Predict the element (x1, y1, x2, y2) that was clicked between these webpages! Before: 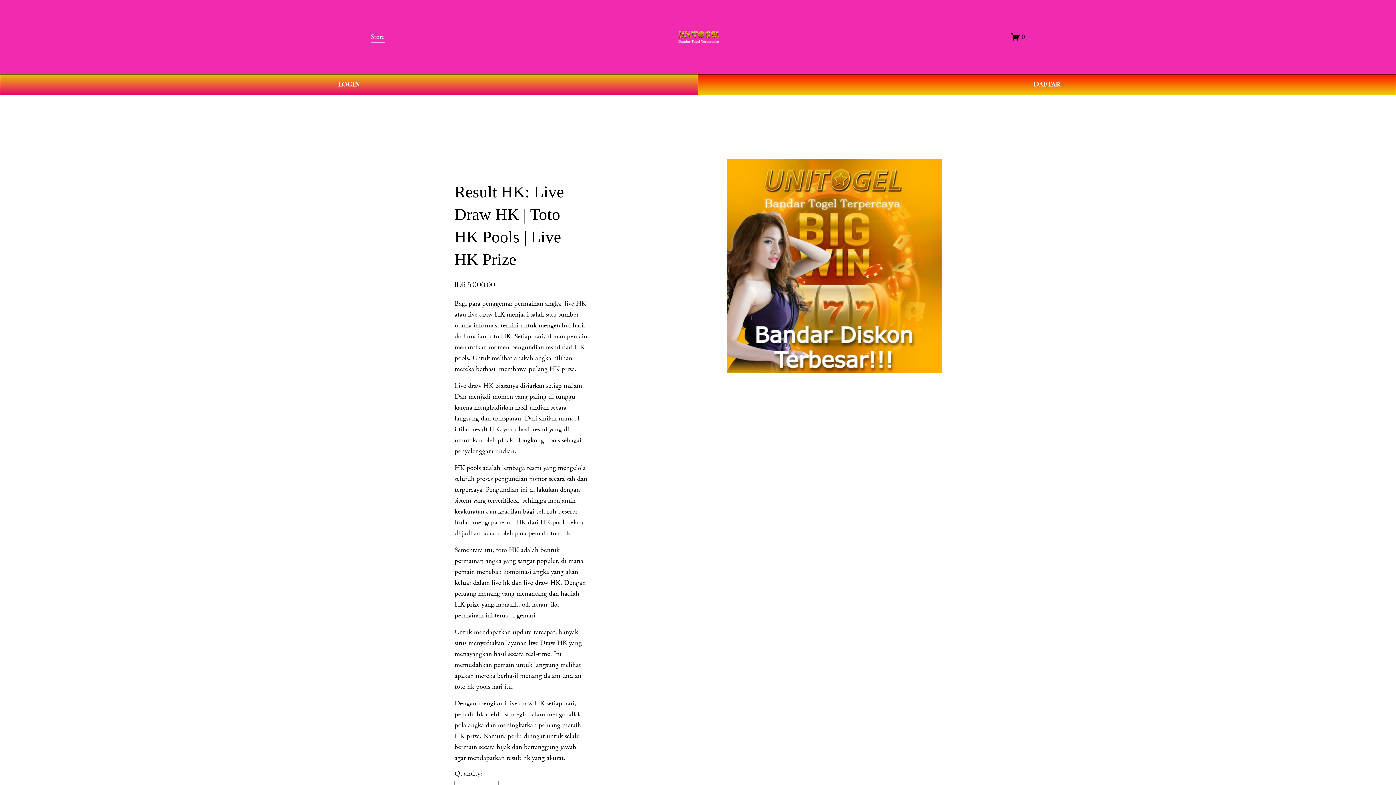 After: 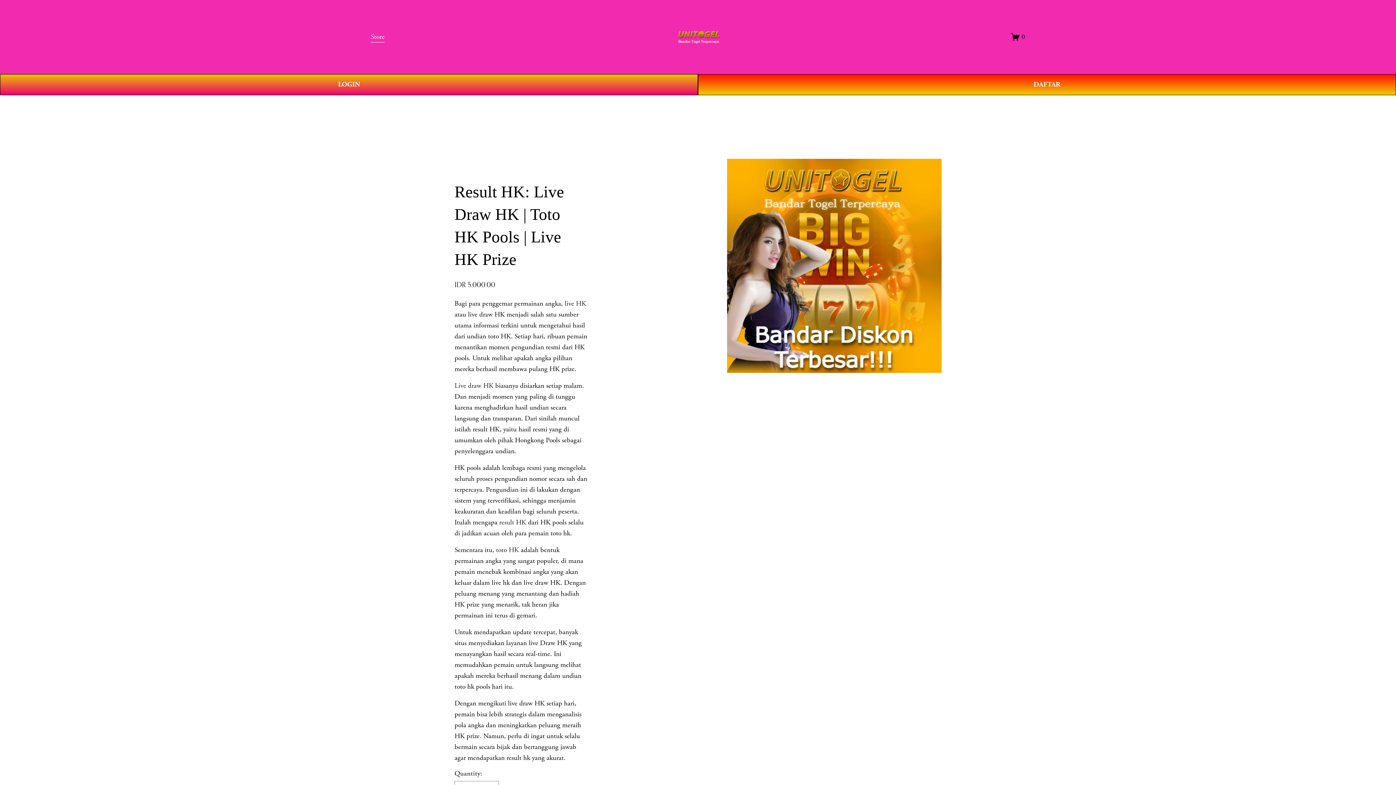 Action: bbox: (454, 381, 493, 390) label: Live draw HK